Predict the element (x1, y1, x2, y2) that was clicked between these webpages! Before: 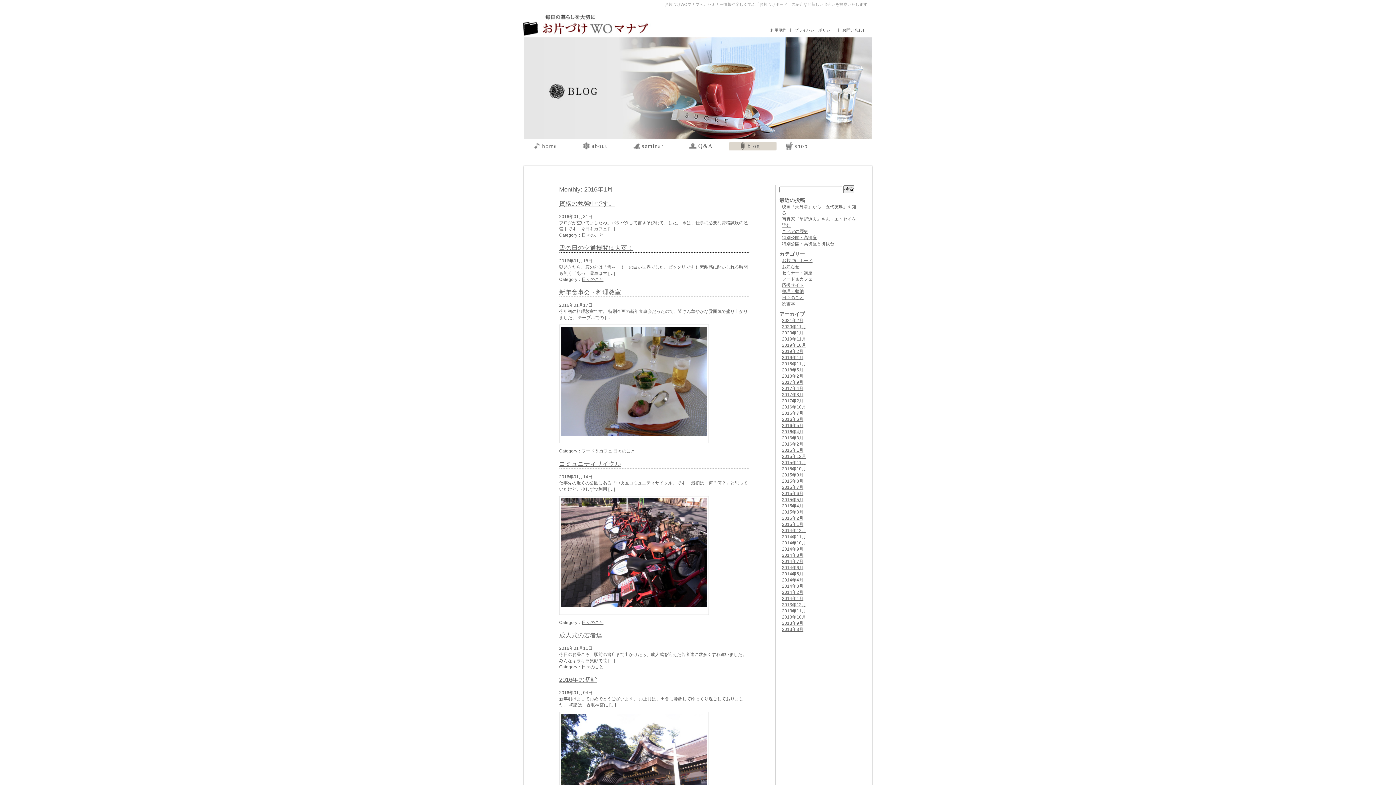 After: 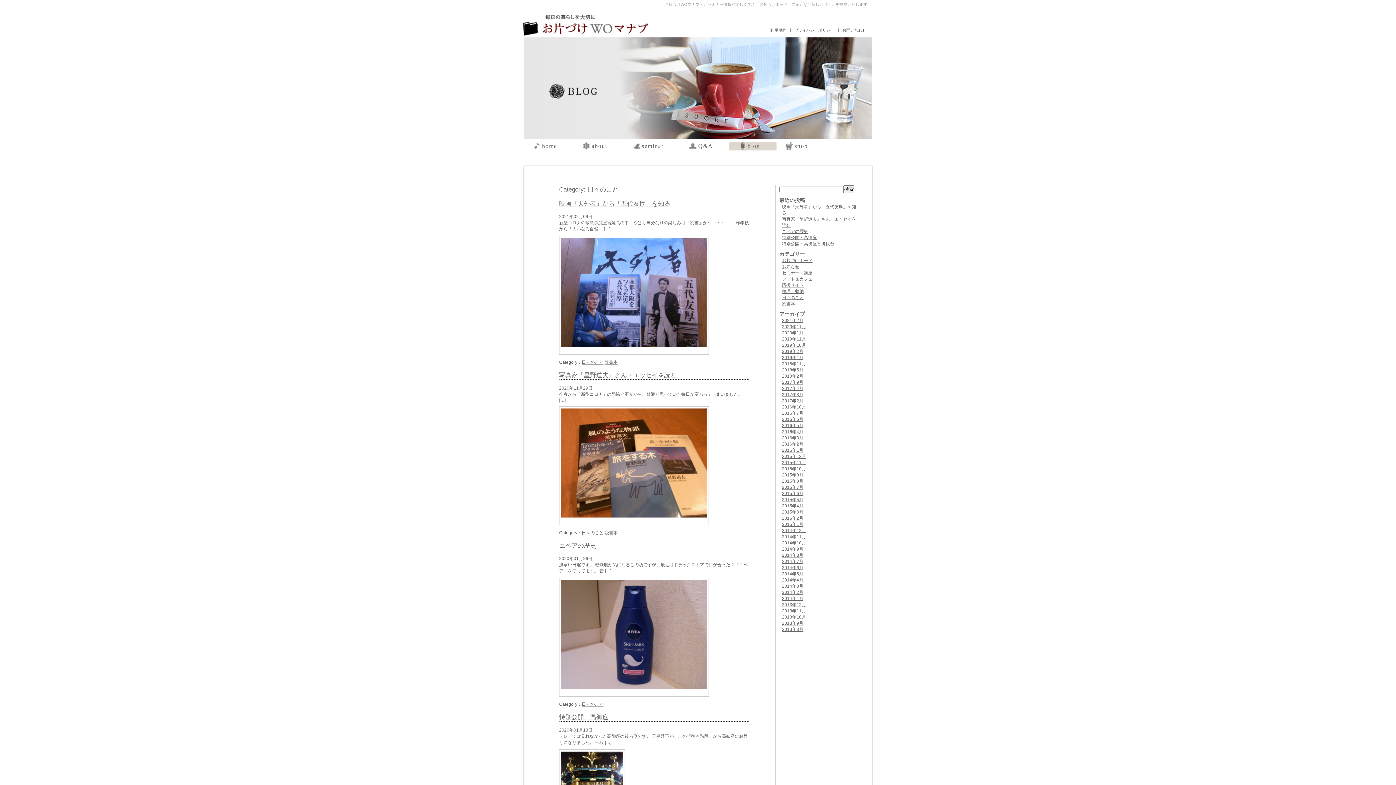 Action: label: 日々のこと bbox: (782, 295, 804, 300)